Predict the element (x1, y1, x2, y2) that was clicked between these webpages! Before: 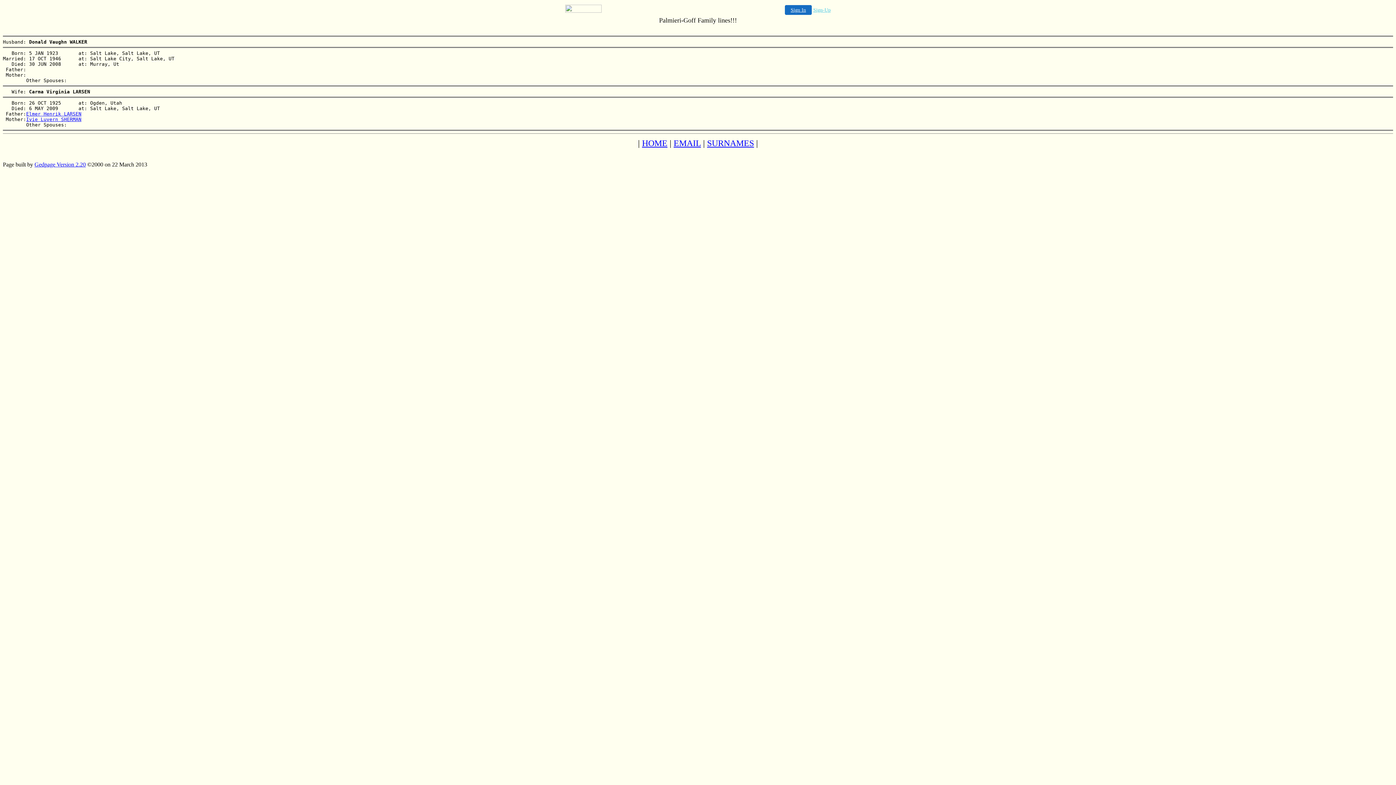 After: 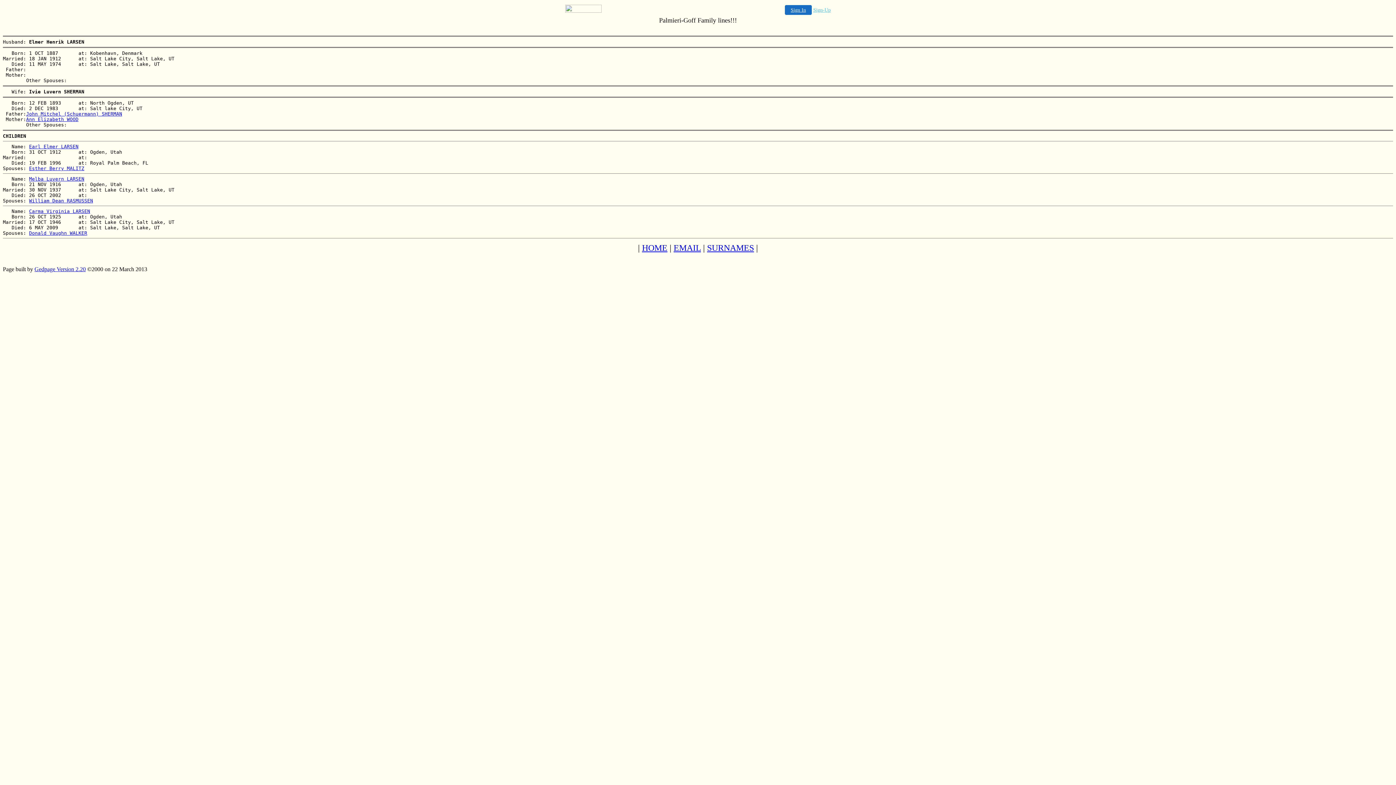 Action: label: Ivie Luvern SHERMAN bbox: (26, 116, 81, 122)